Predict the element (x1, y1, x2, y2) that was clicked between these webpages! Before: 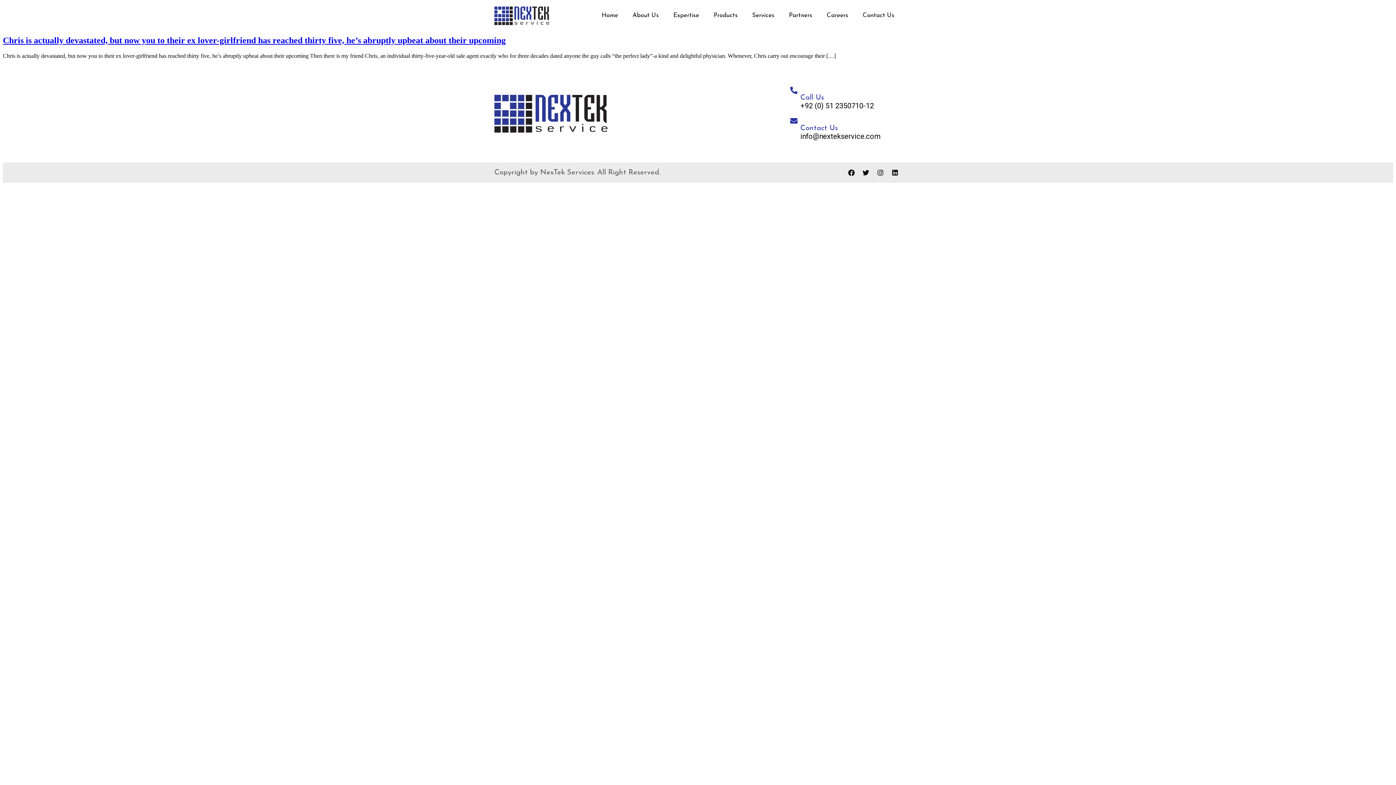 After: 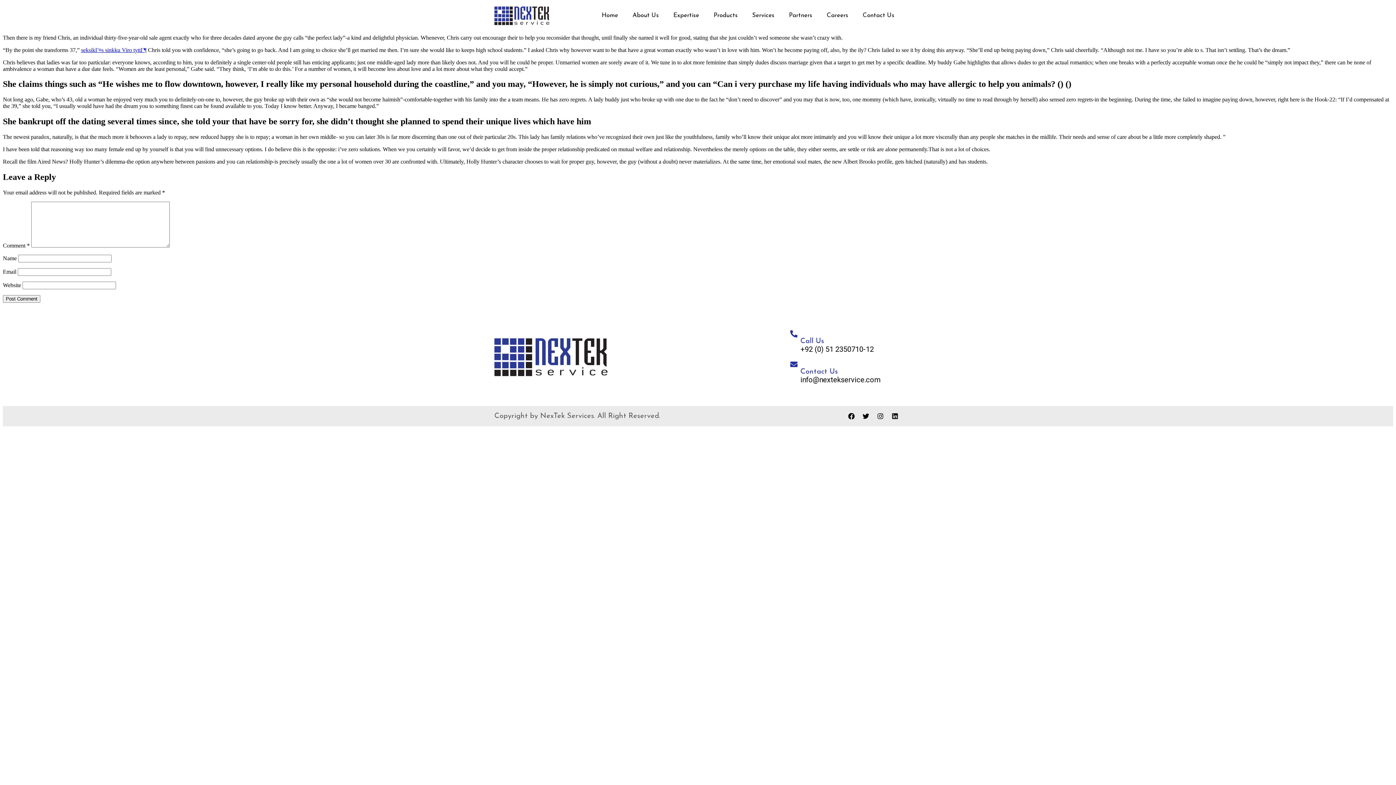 Action: label: Chris is actually devastated, but now you to their ex lover-girlfriend has reached thirty five, he’s abruptly upbeat about their upcoming bbox: (2, 35, 505, 45)